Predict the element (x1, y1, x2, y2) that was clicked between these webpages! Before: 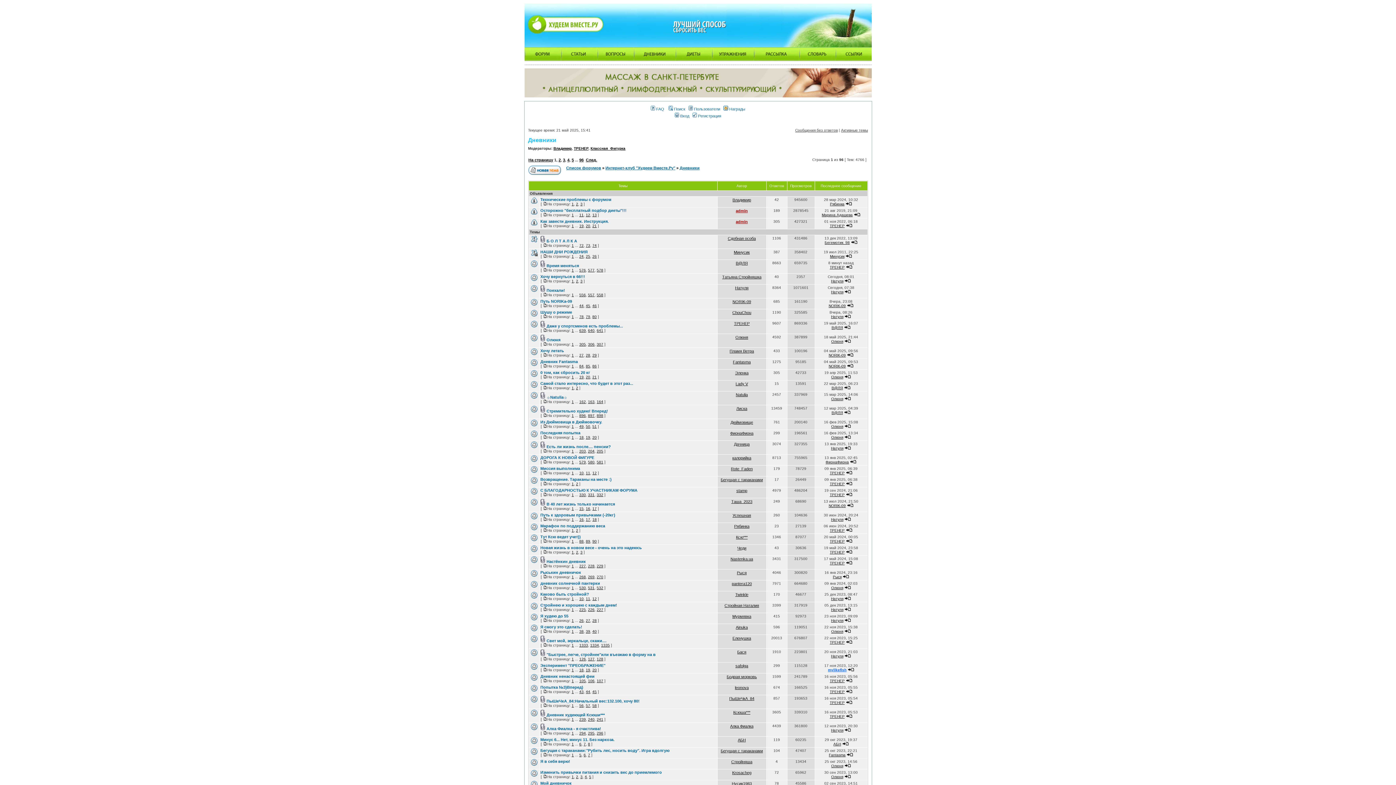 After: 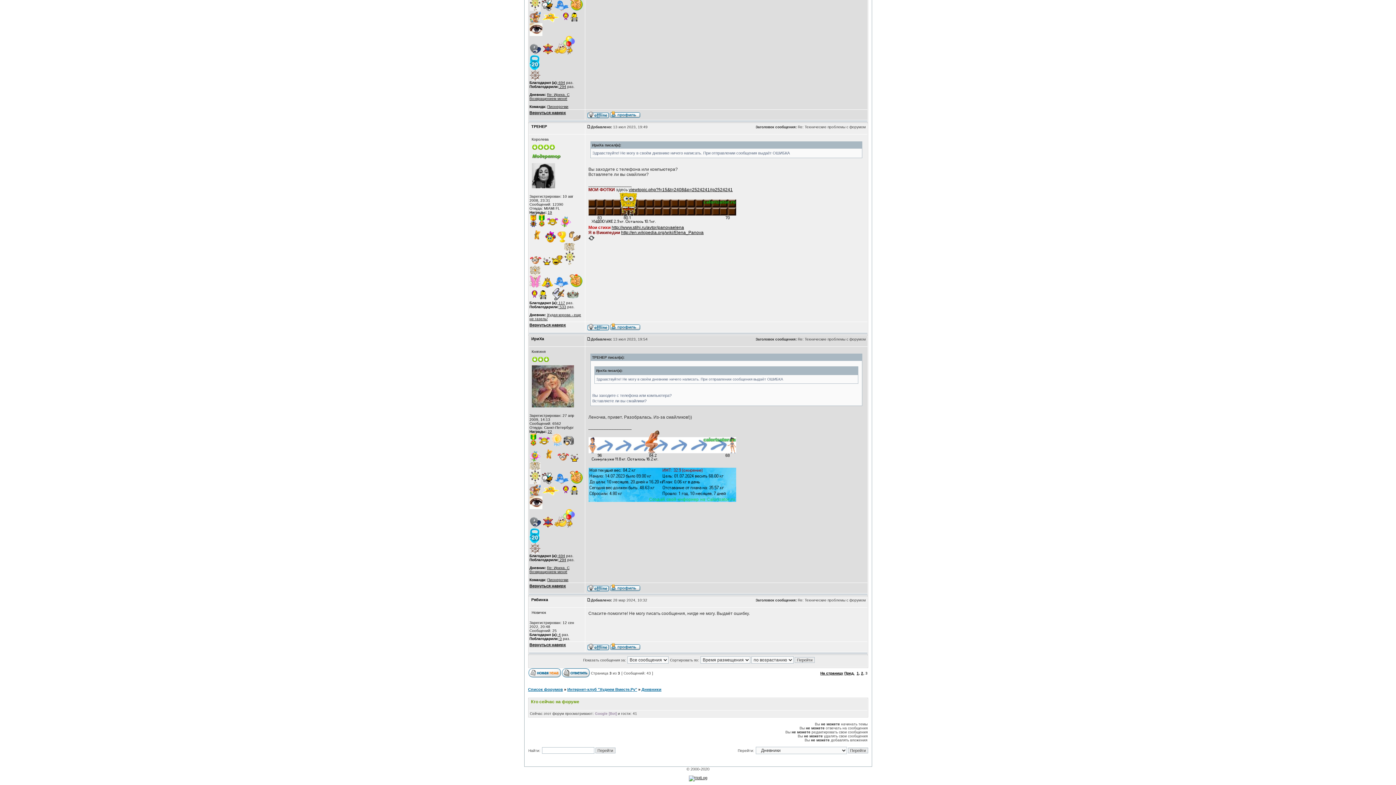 Action: bbox: (845, 202, 852, 206)